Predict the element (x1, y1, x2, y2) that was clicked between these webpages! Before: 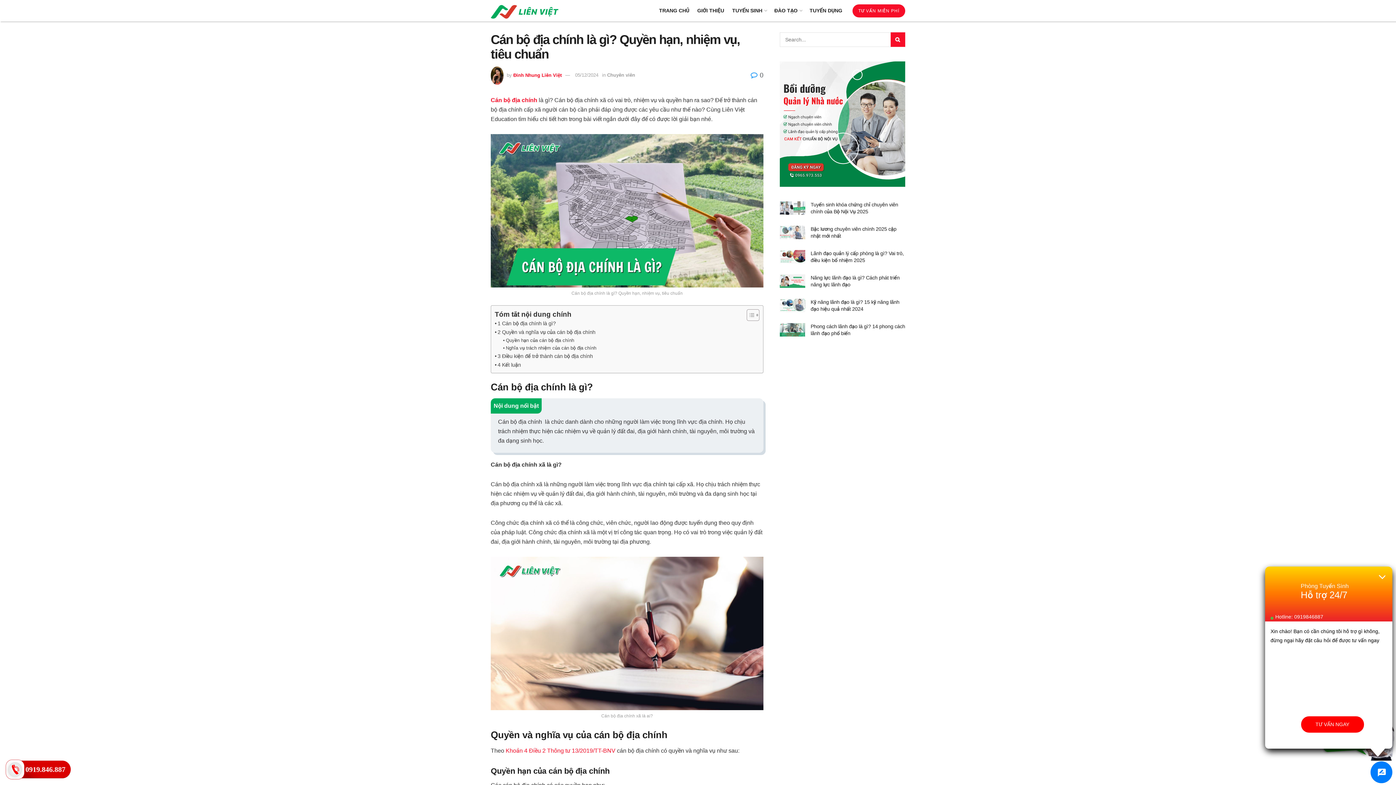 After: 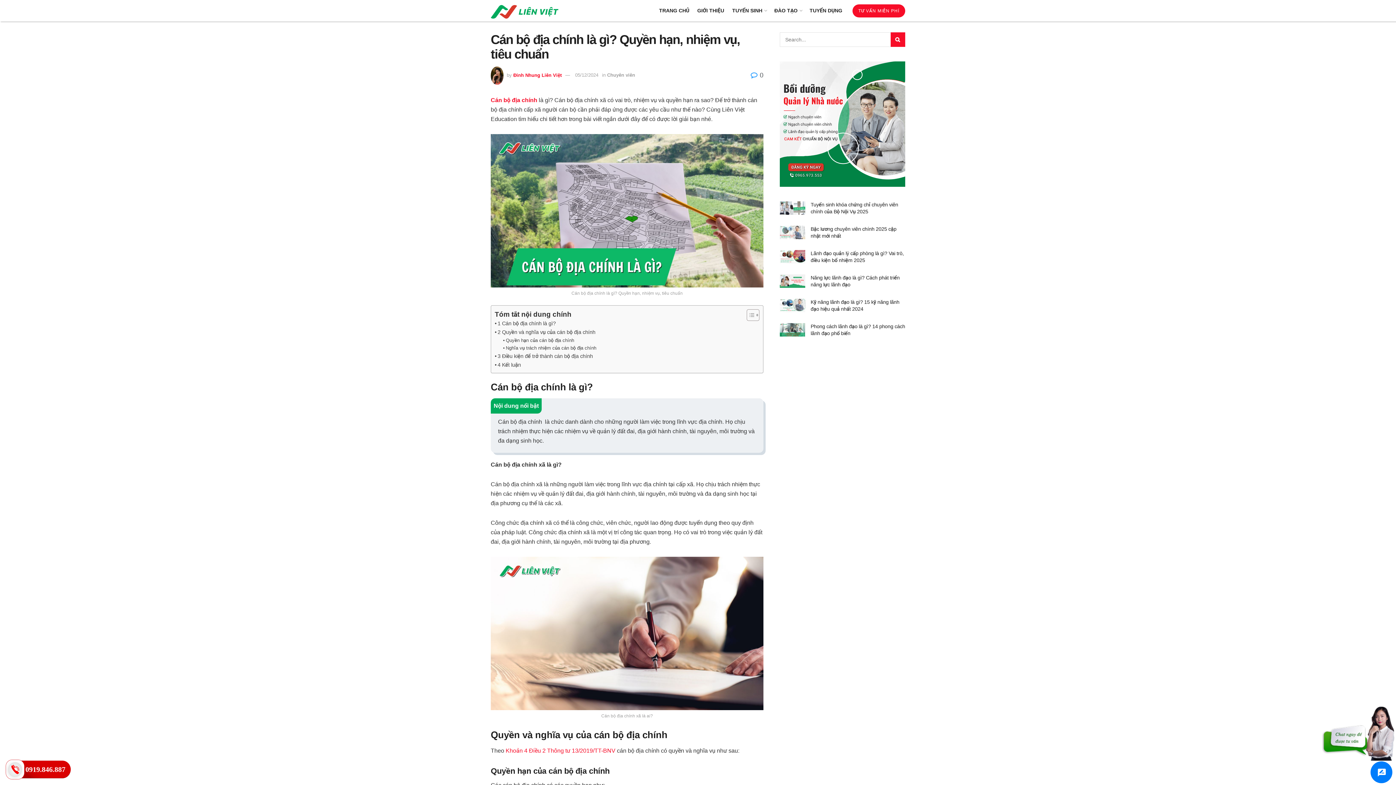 Action: bbox: (575, 72, 598, 77) label: 05/12/2024